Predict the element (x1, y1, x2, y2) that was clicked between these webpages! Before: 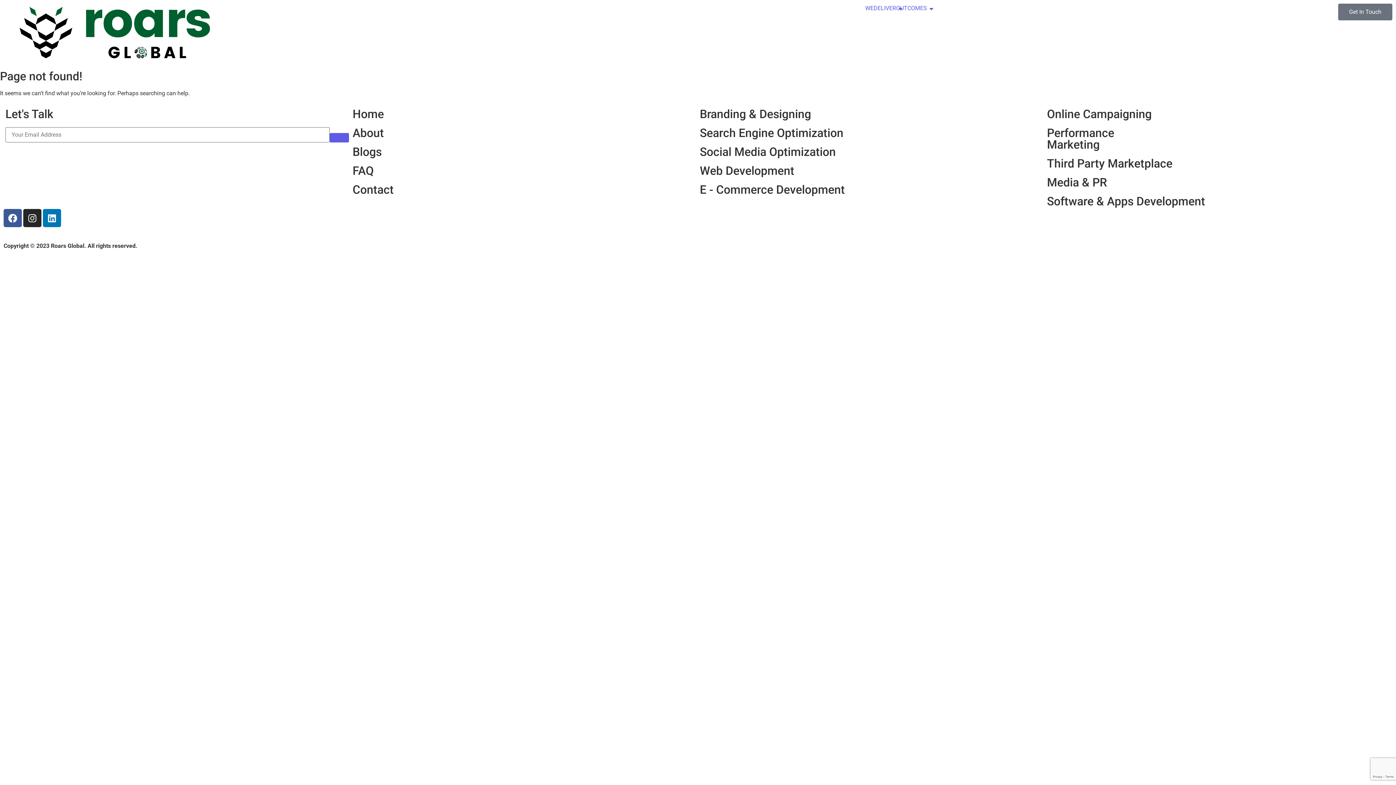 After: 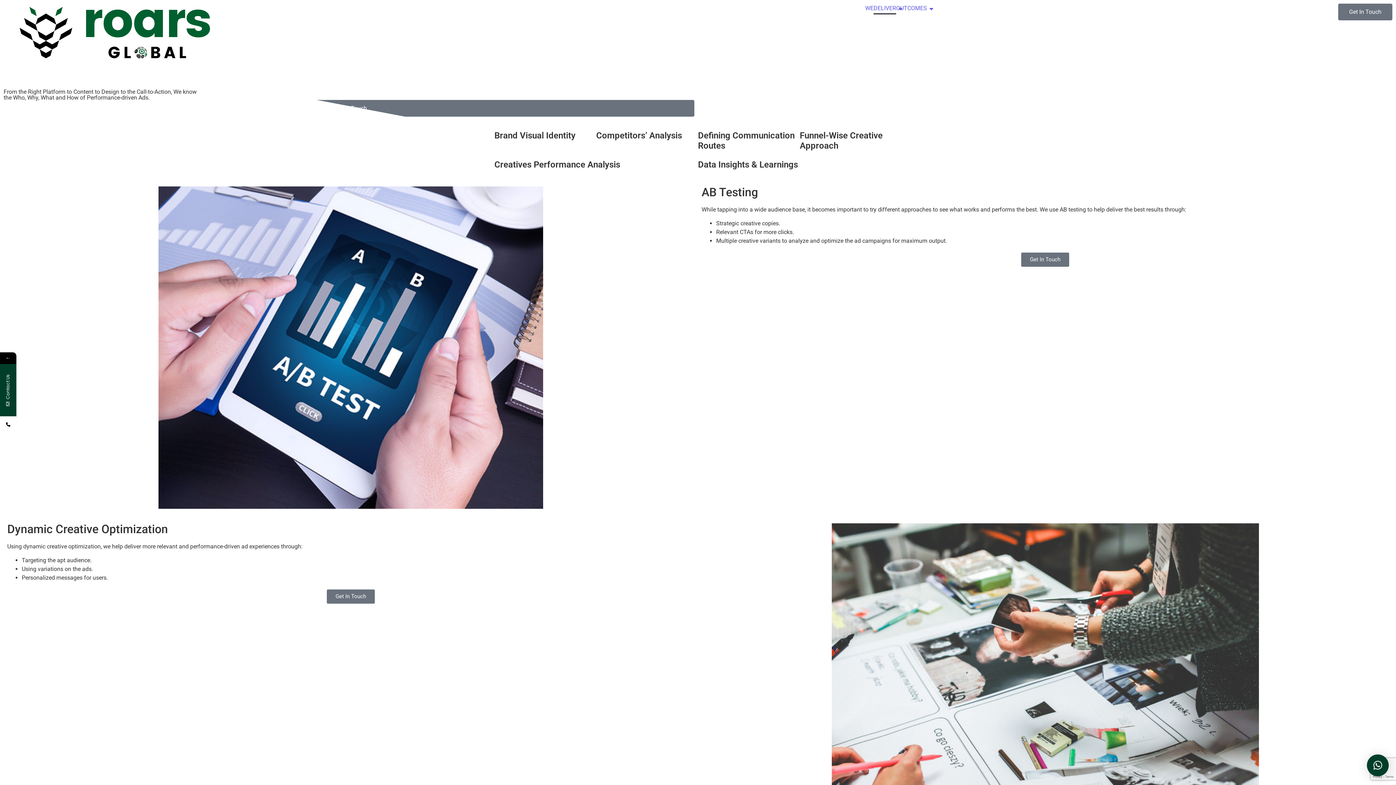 Action: bbox: (1047, 107, 1152, 121) label: Online Campaigning